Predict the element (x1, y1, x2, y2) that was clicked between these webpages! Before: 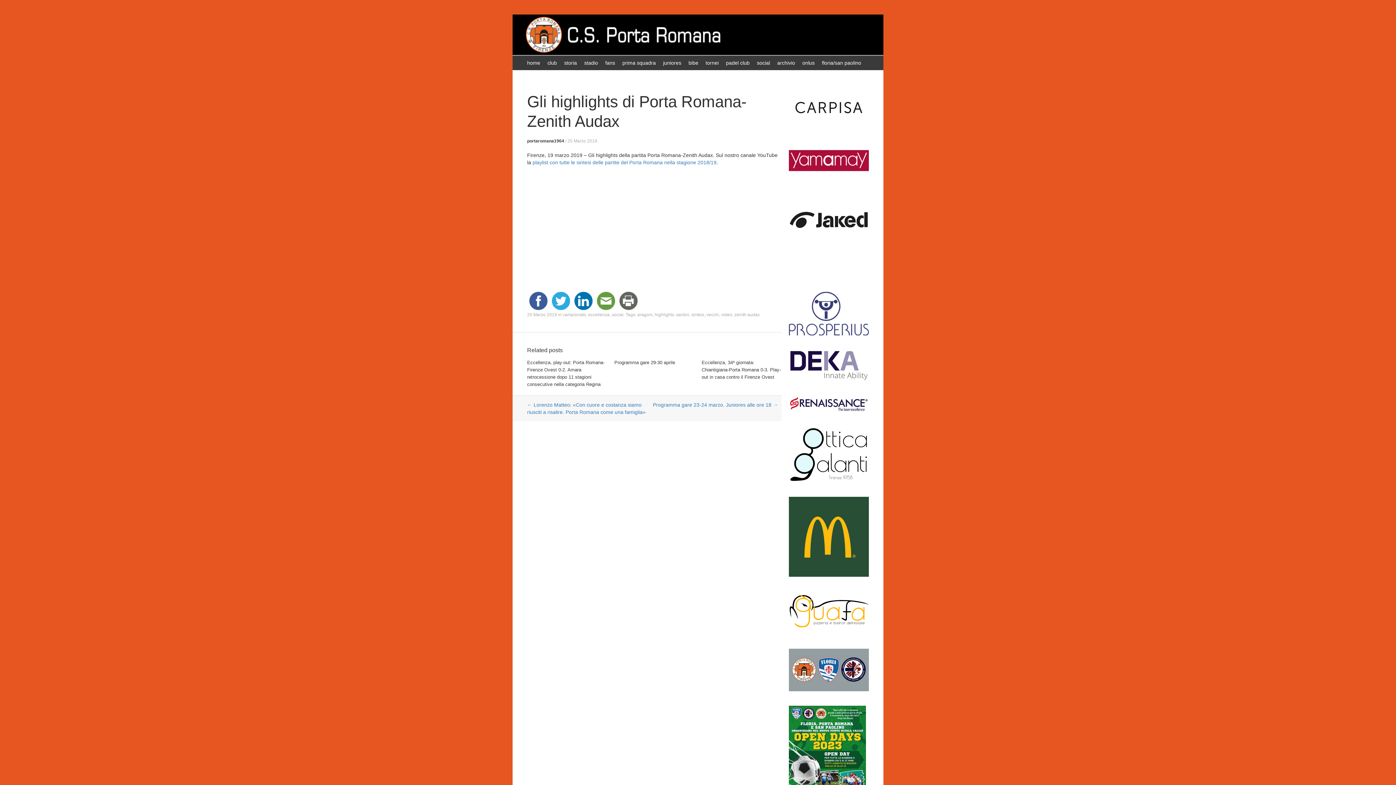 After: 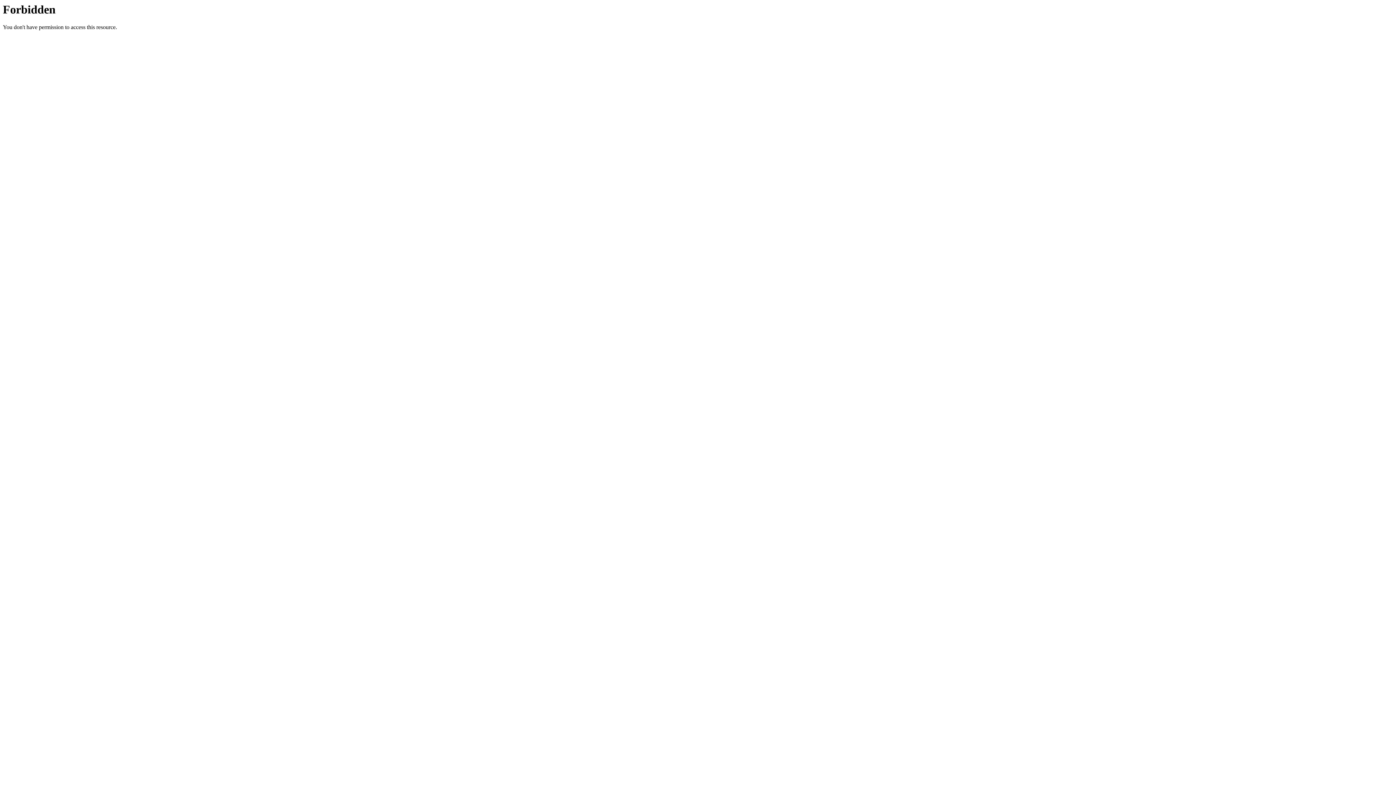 Action: bbox: (789, 451, 869, 457)